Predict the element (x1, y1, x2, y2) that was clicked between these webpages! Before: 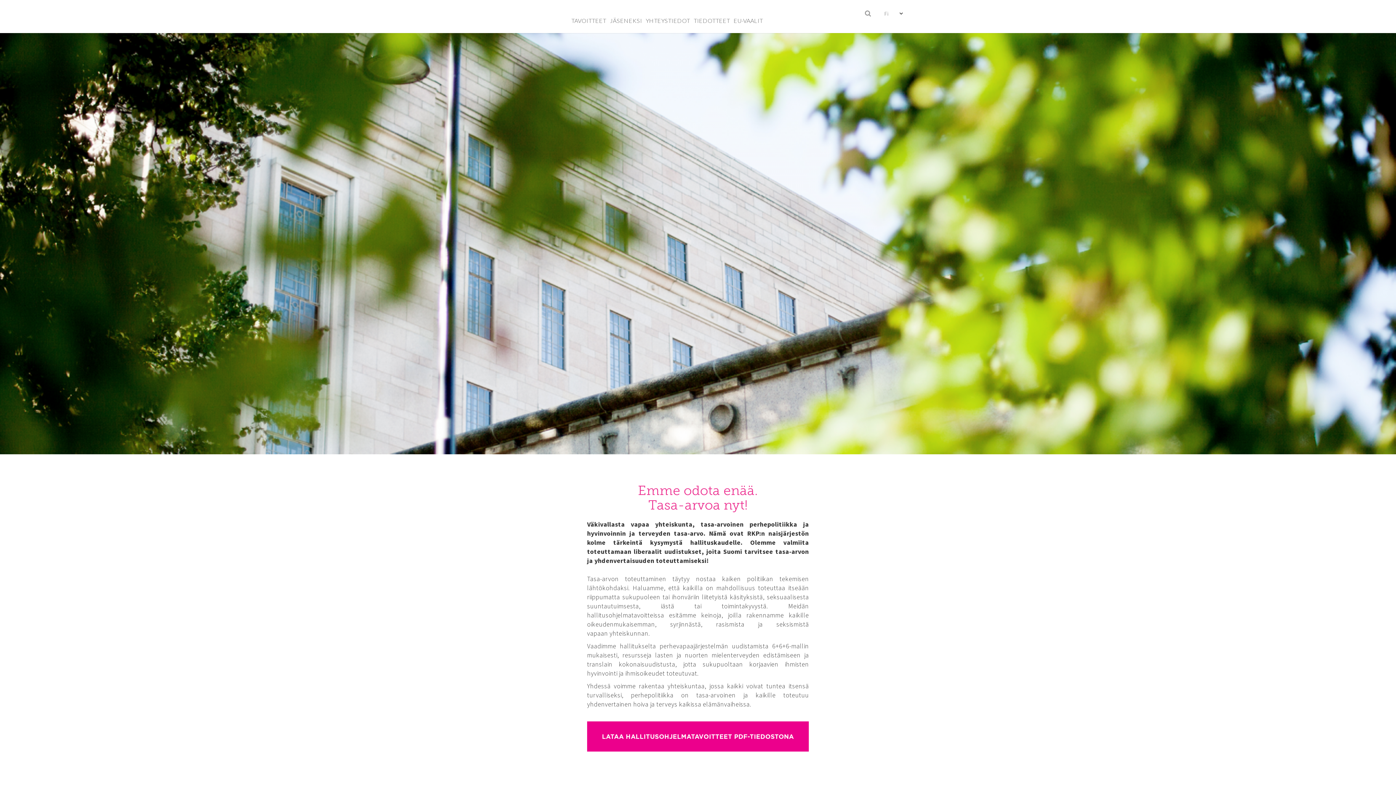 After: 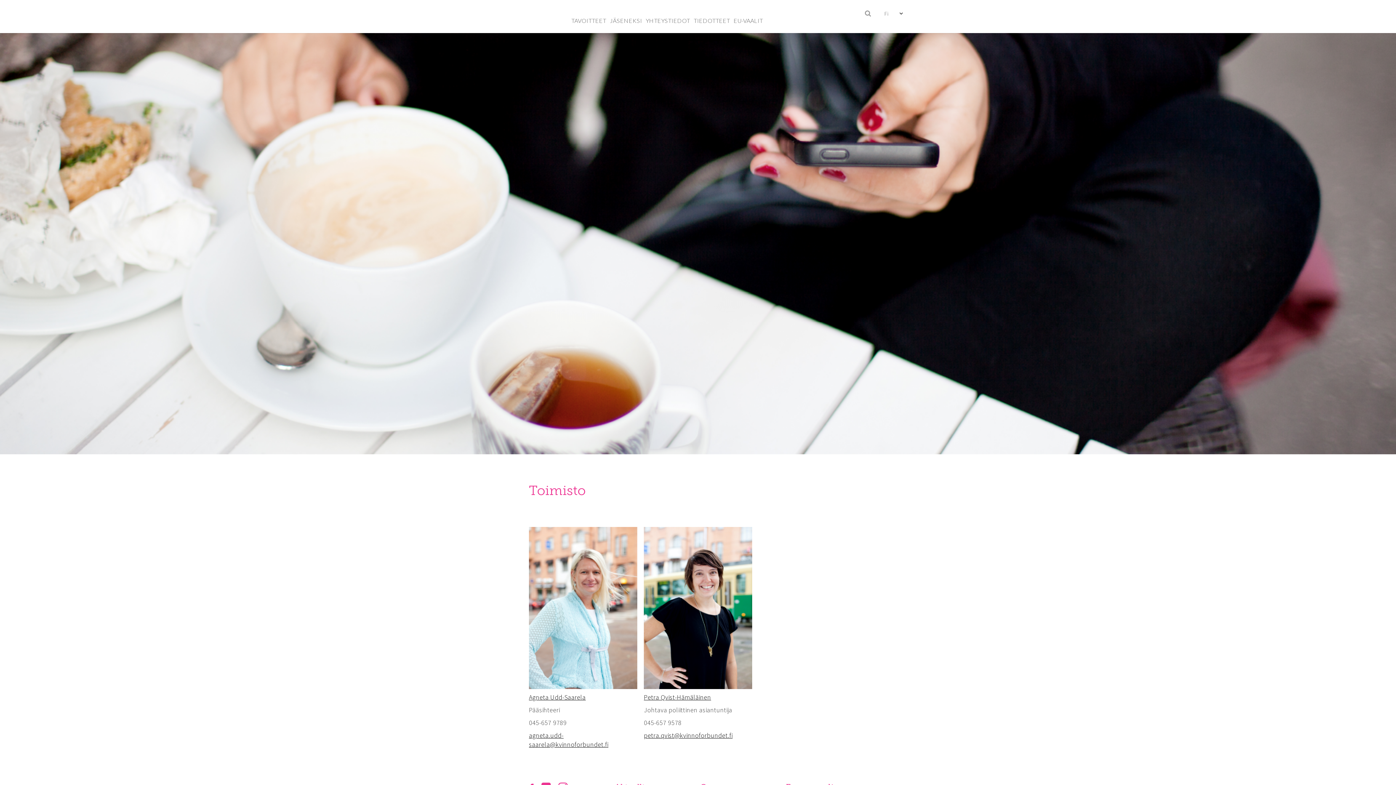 Action: bbox: (645, 16, 690, 25) label: YHTEYSTIEDOT